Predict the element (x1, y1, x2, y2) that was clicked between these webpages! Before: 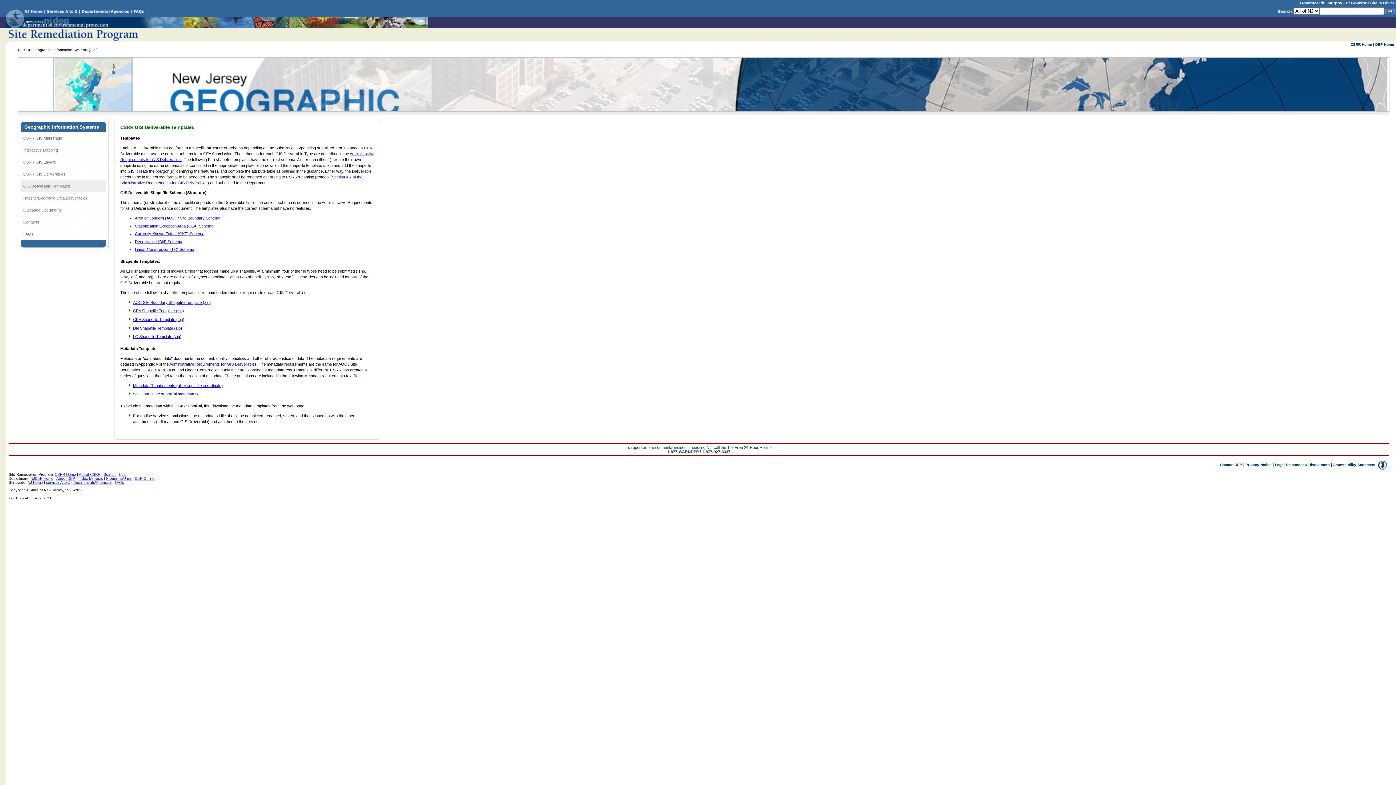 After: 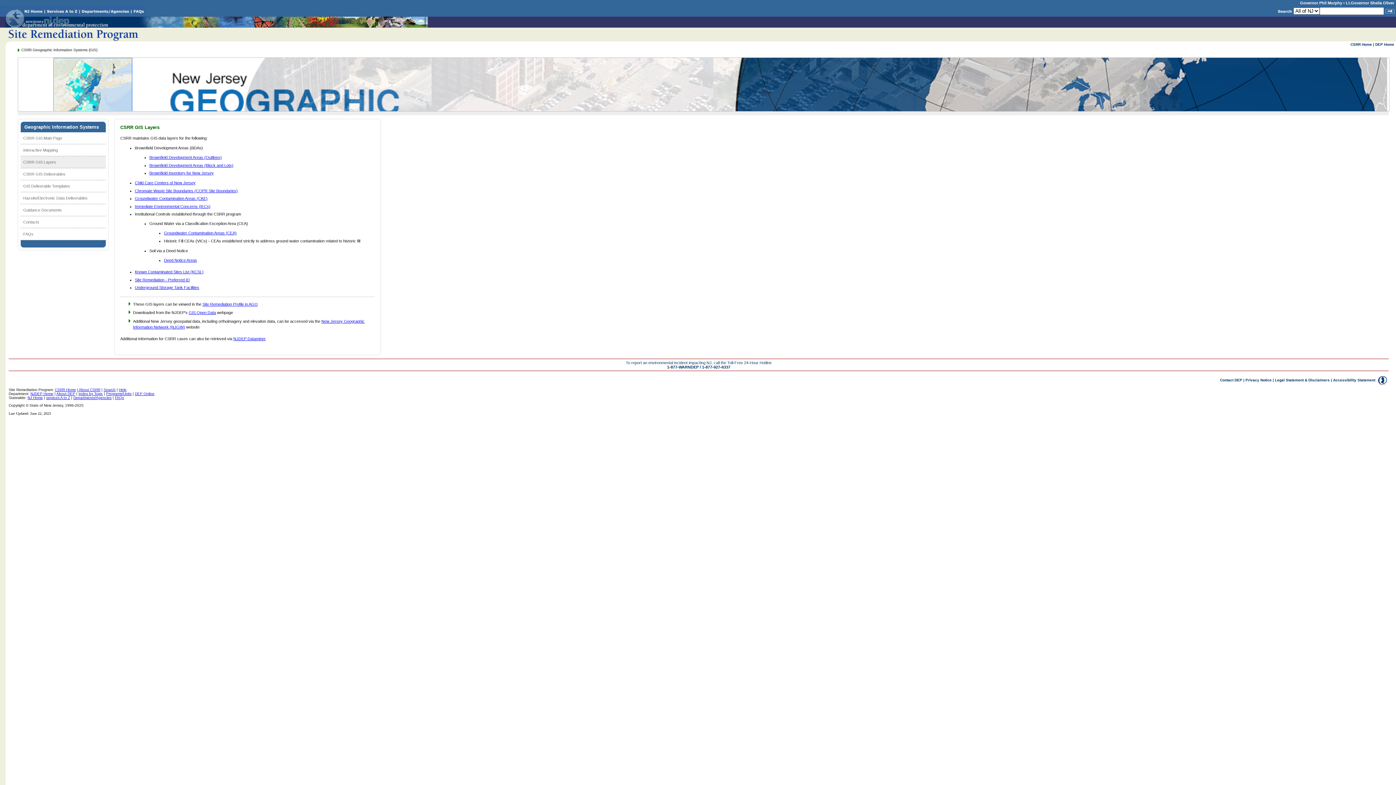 Action: label: CSRR GIS Layers bbox: (20, 156, 105, 168)